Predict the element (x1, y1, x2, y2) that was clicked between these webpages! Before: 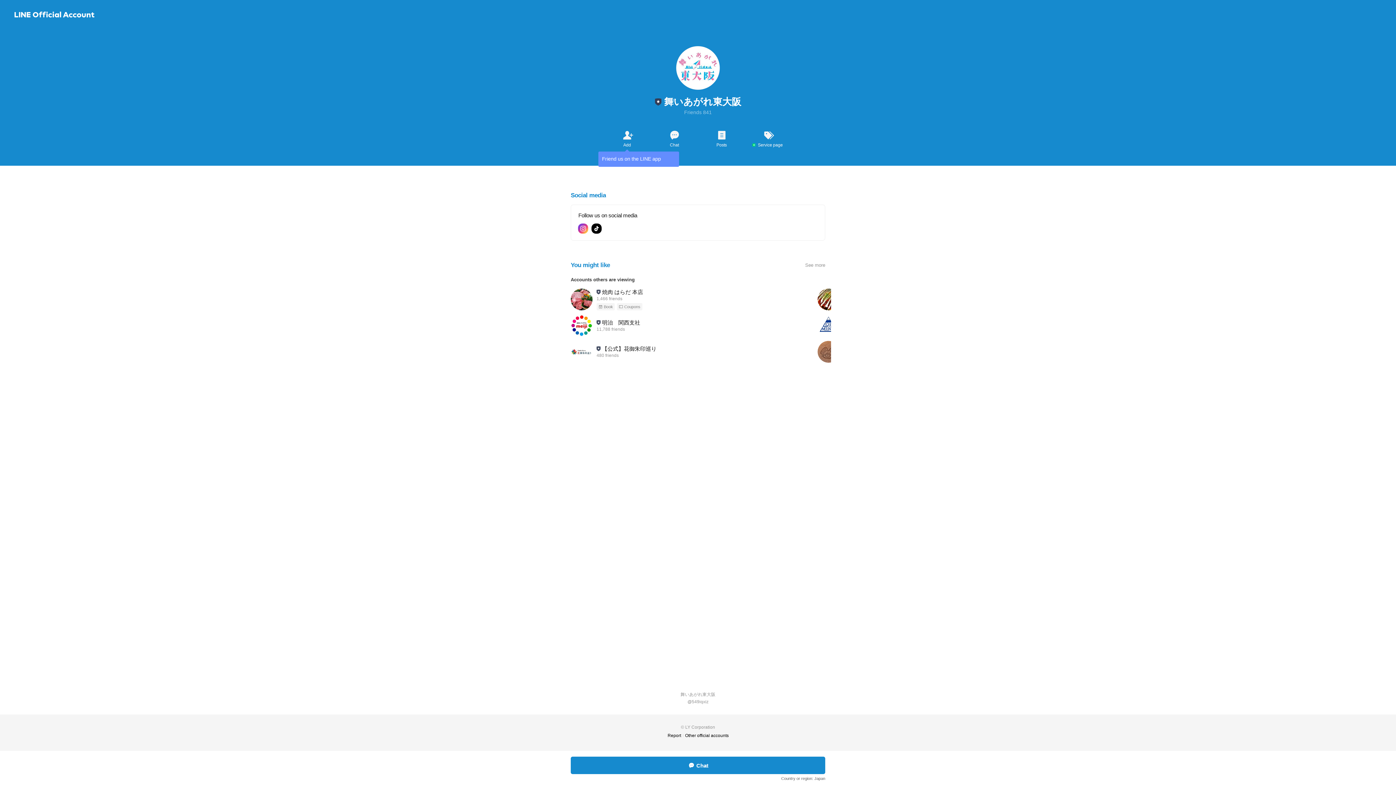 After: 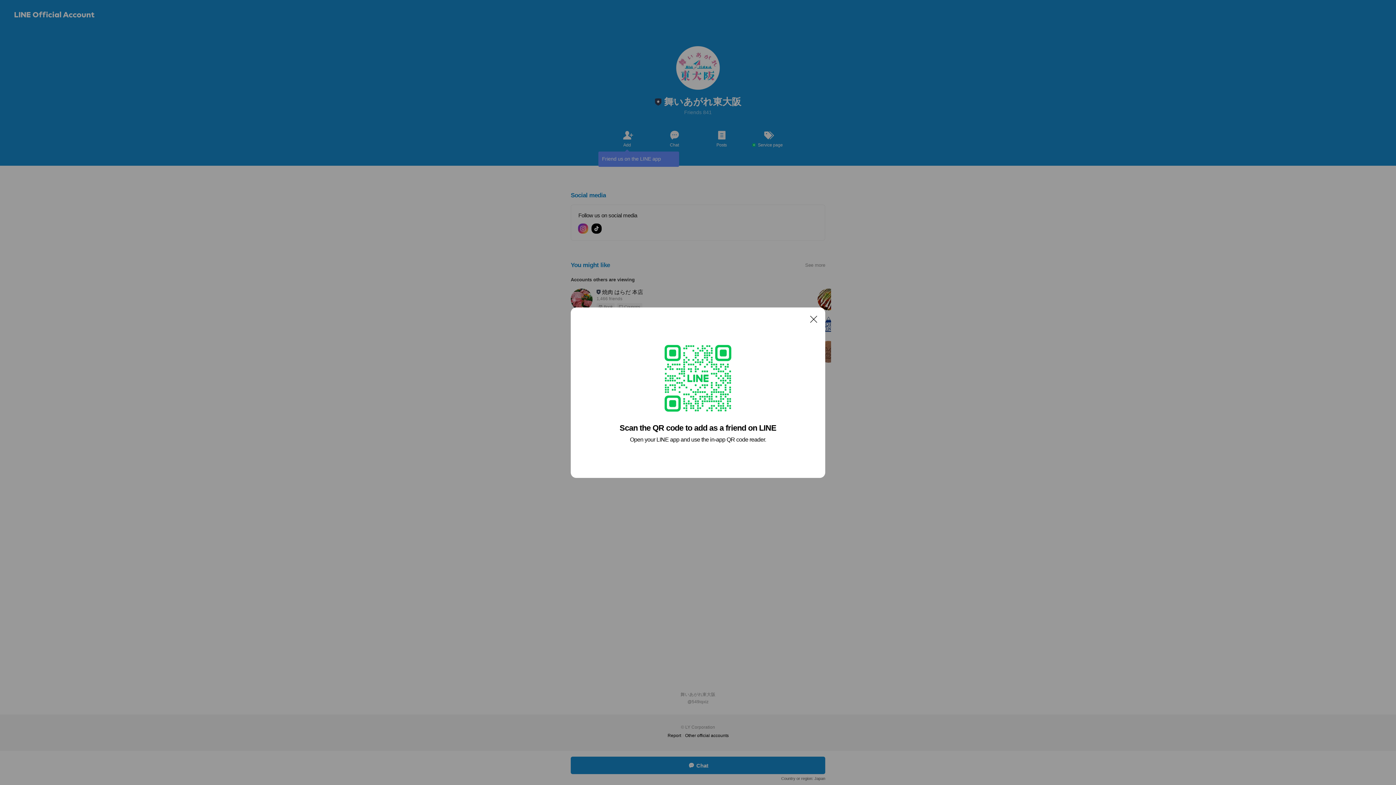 Action: label: Add bbox: (603, 128, 650, 148)